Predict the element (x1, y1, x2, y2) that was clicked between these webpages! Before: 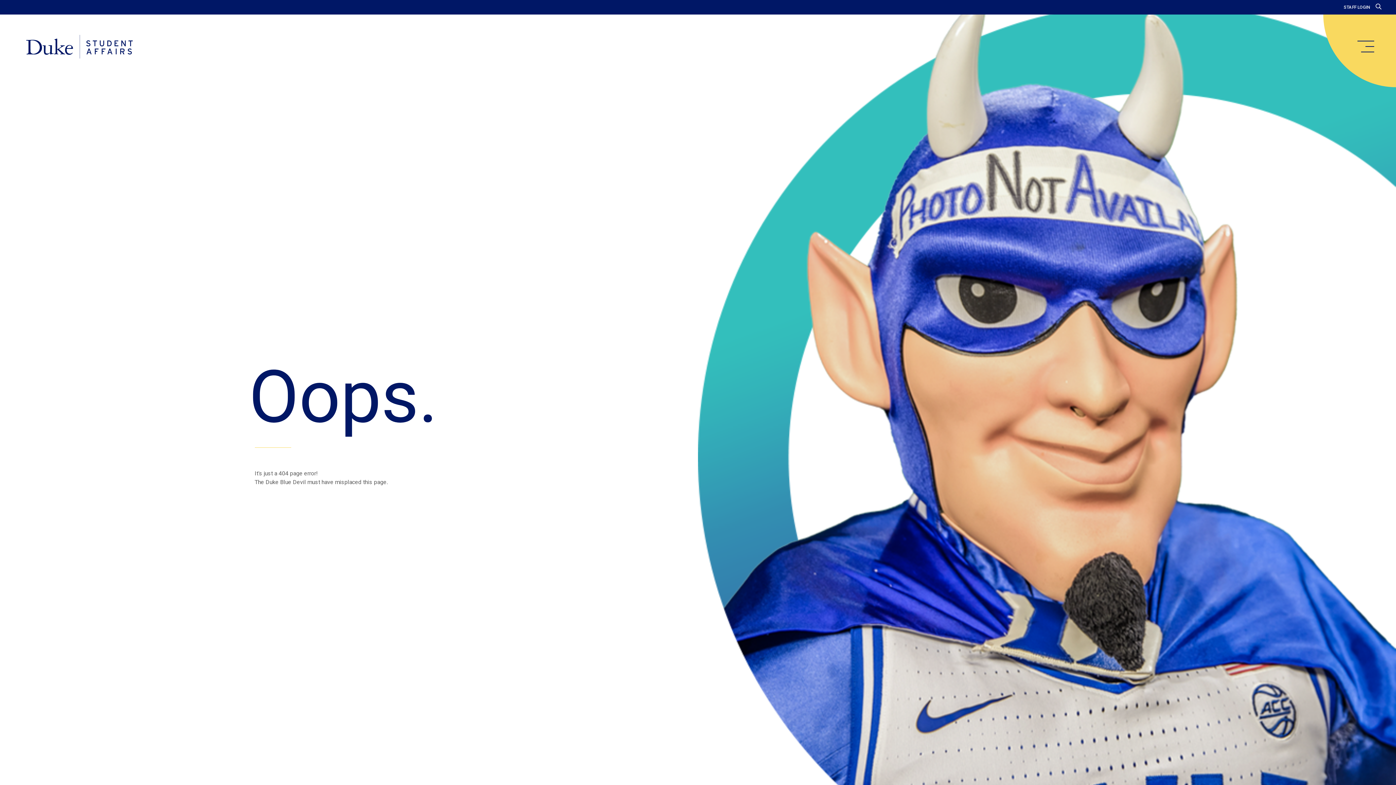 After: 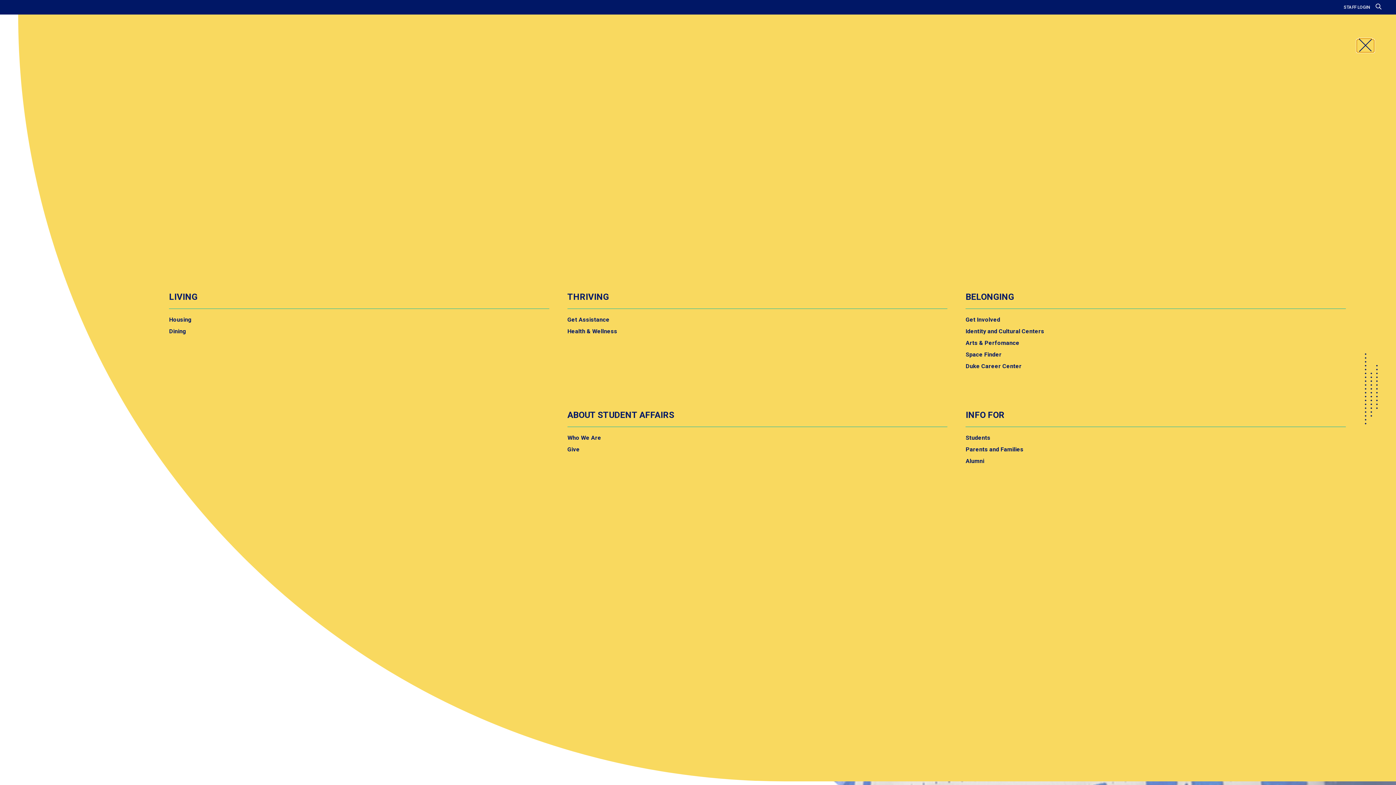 Action: label: main menu bbox: (1357, 40, 1374, 52)